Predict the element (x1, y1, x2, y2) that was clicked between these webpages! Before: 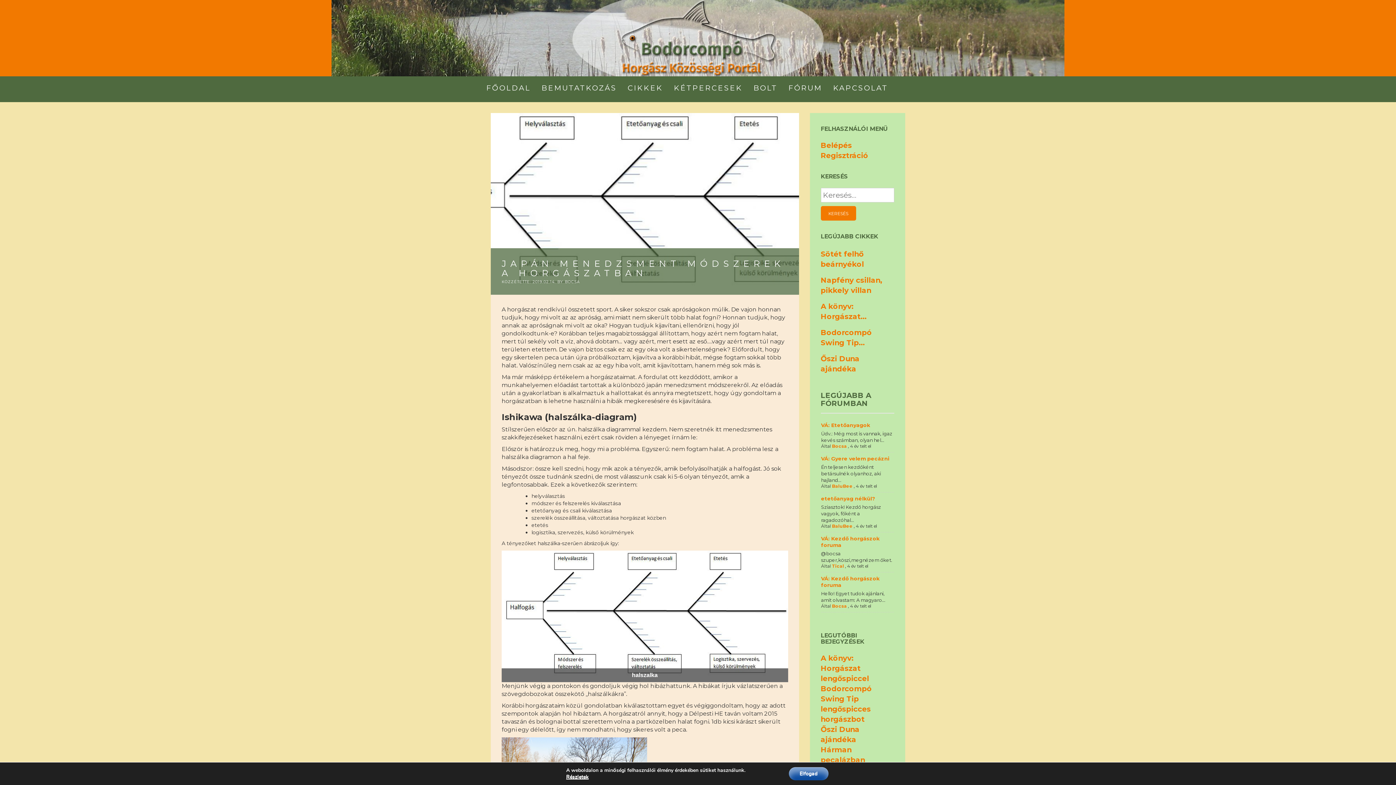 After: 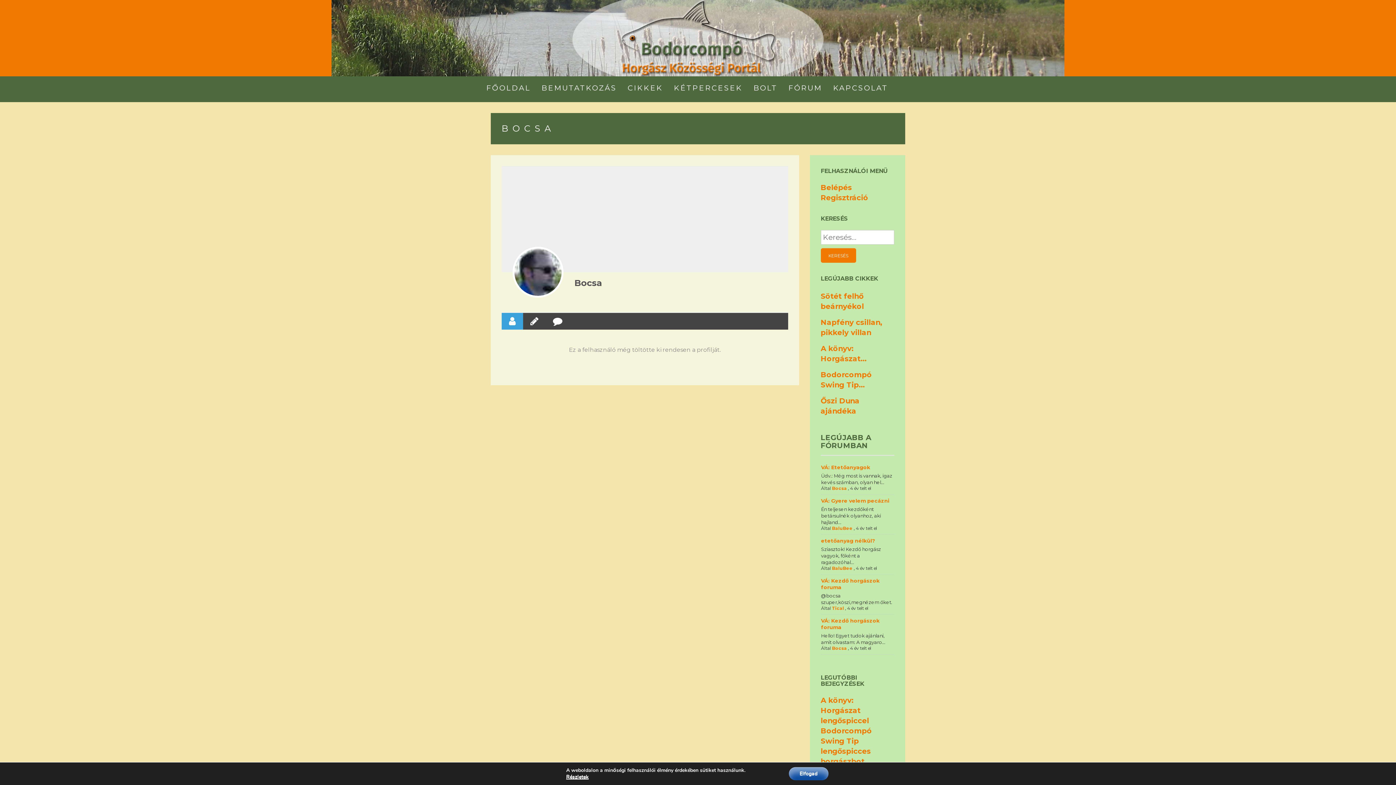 Action: bbox: (832, 443, 847, 449) label: Bocsa